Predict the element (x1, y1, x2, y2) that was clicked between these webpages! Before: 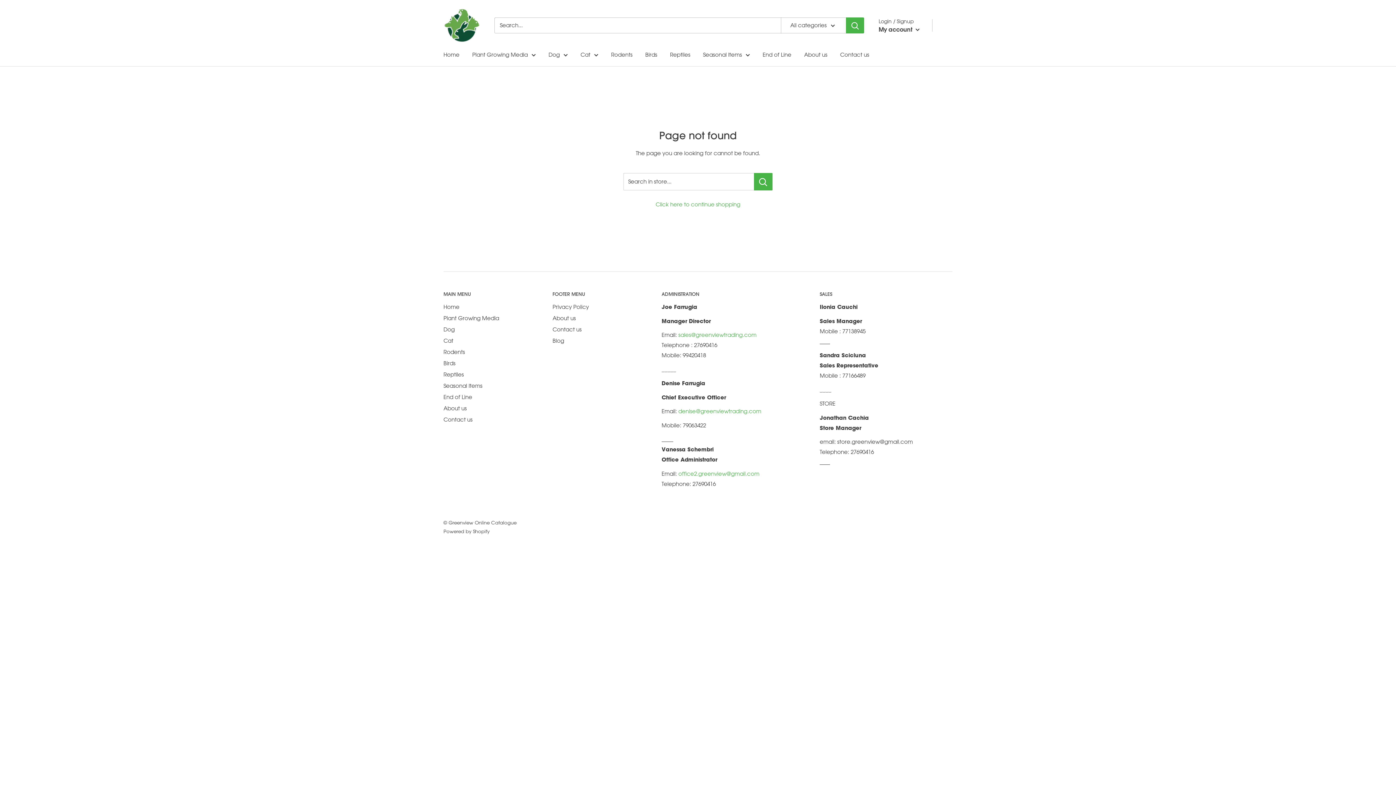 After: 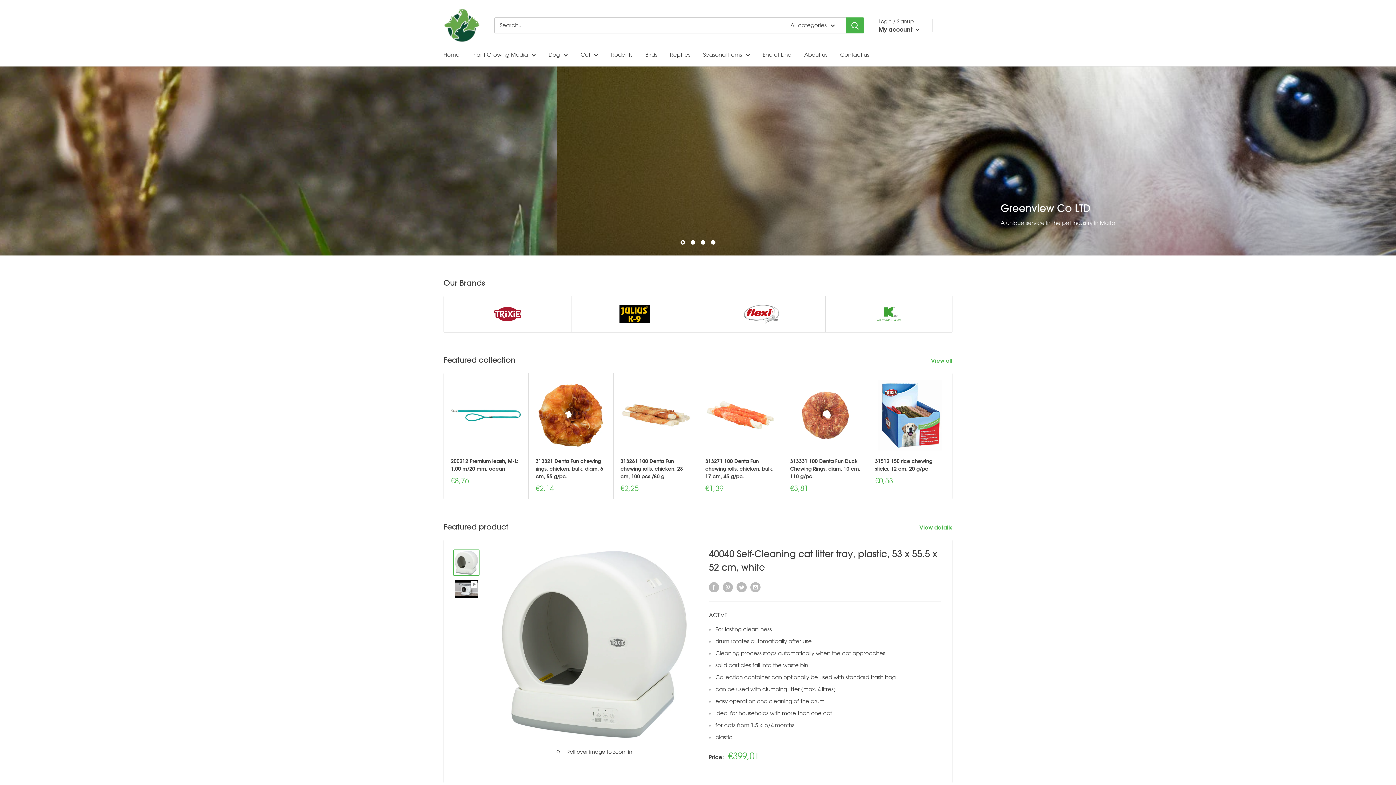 Action: bbox: (443, 301, 527, 312) label: Home